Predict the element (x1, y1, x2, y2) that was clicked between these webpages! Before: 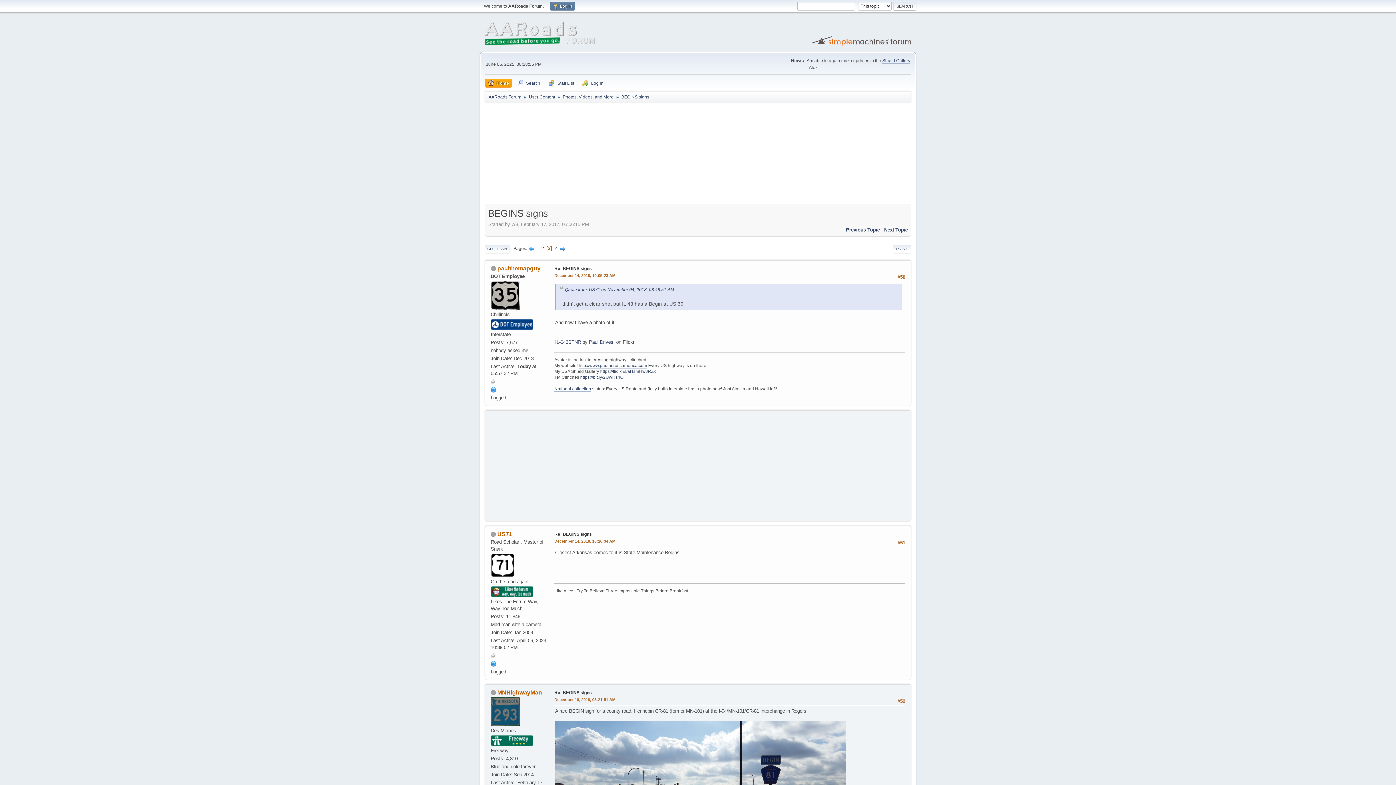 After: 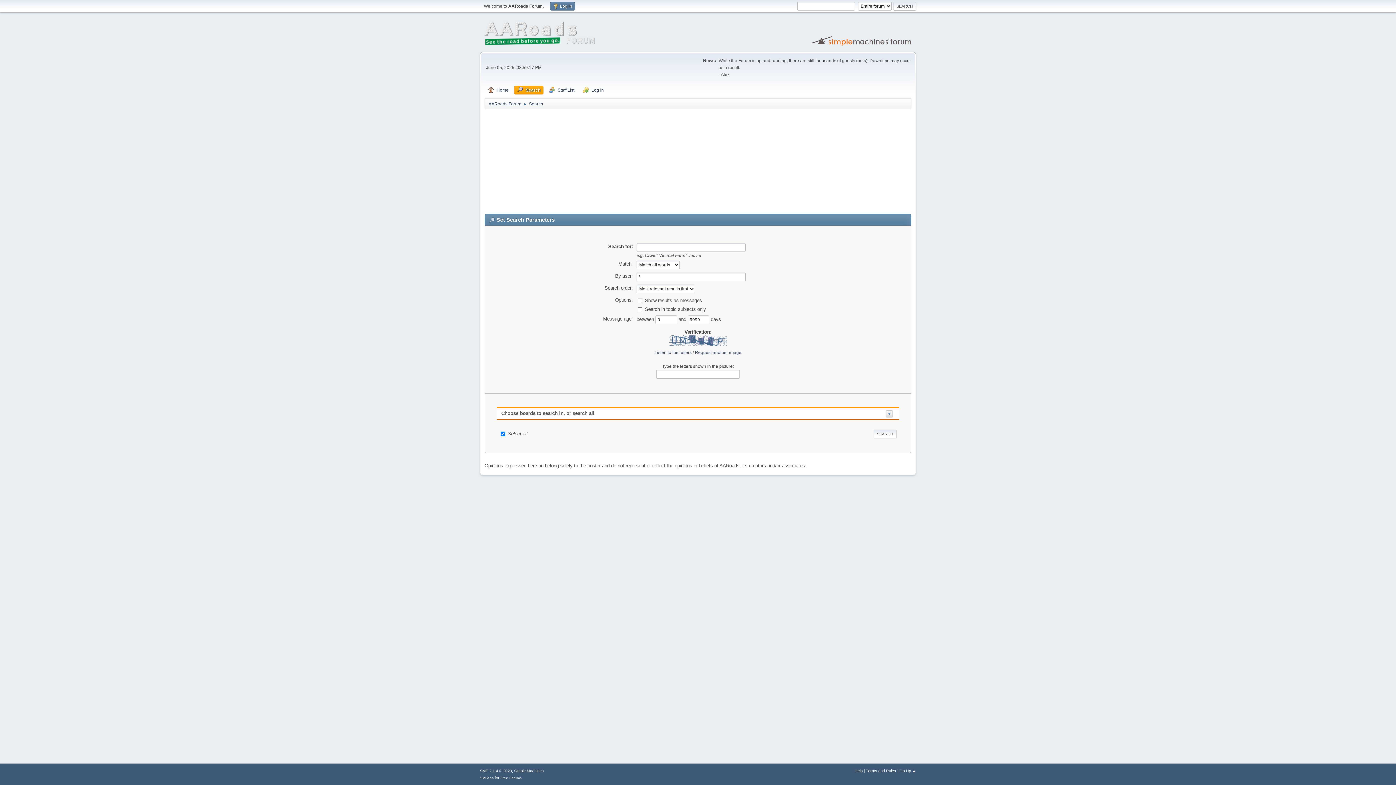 Action: label: Search bbox: (514, 78, 543, 87)